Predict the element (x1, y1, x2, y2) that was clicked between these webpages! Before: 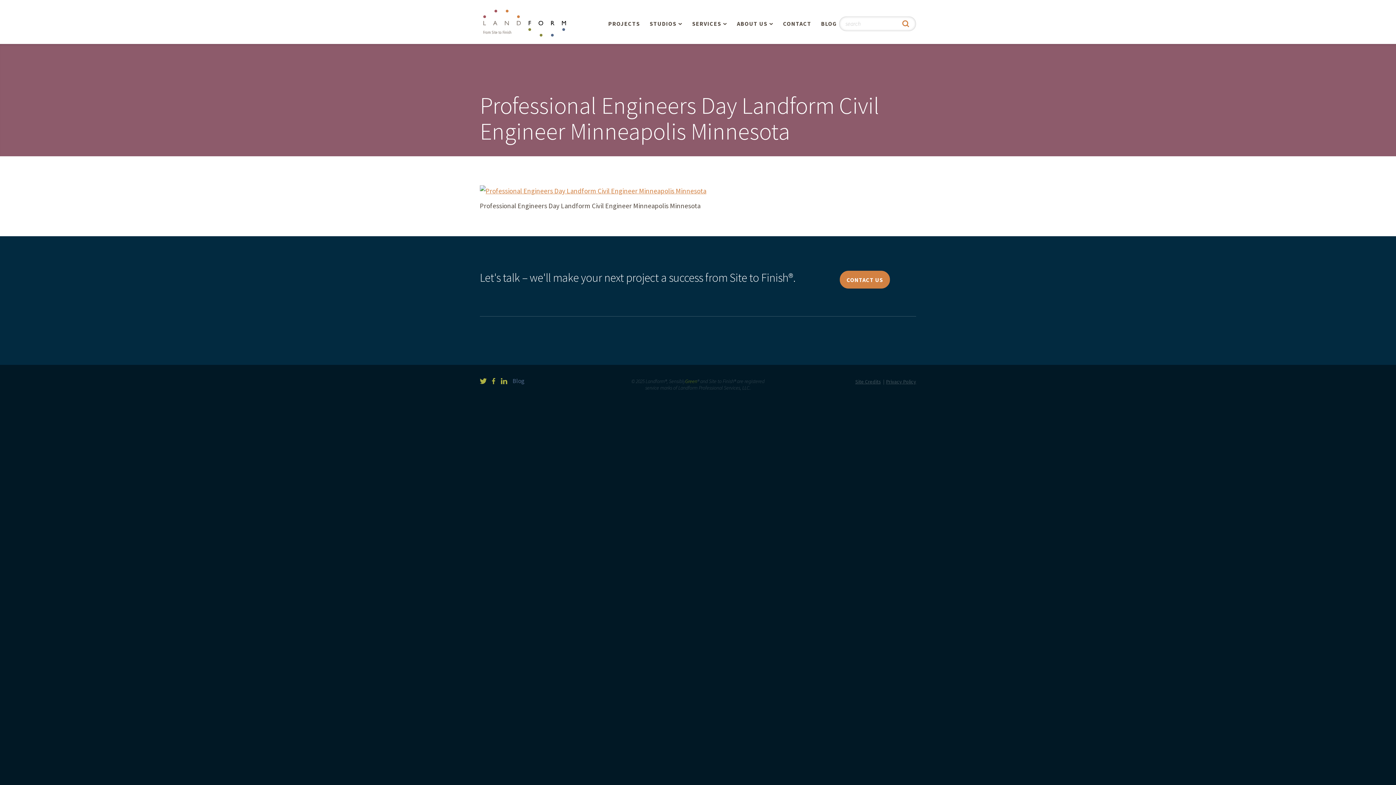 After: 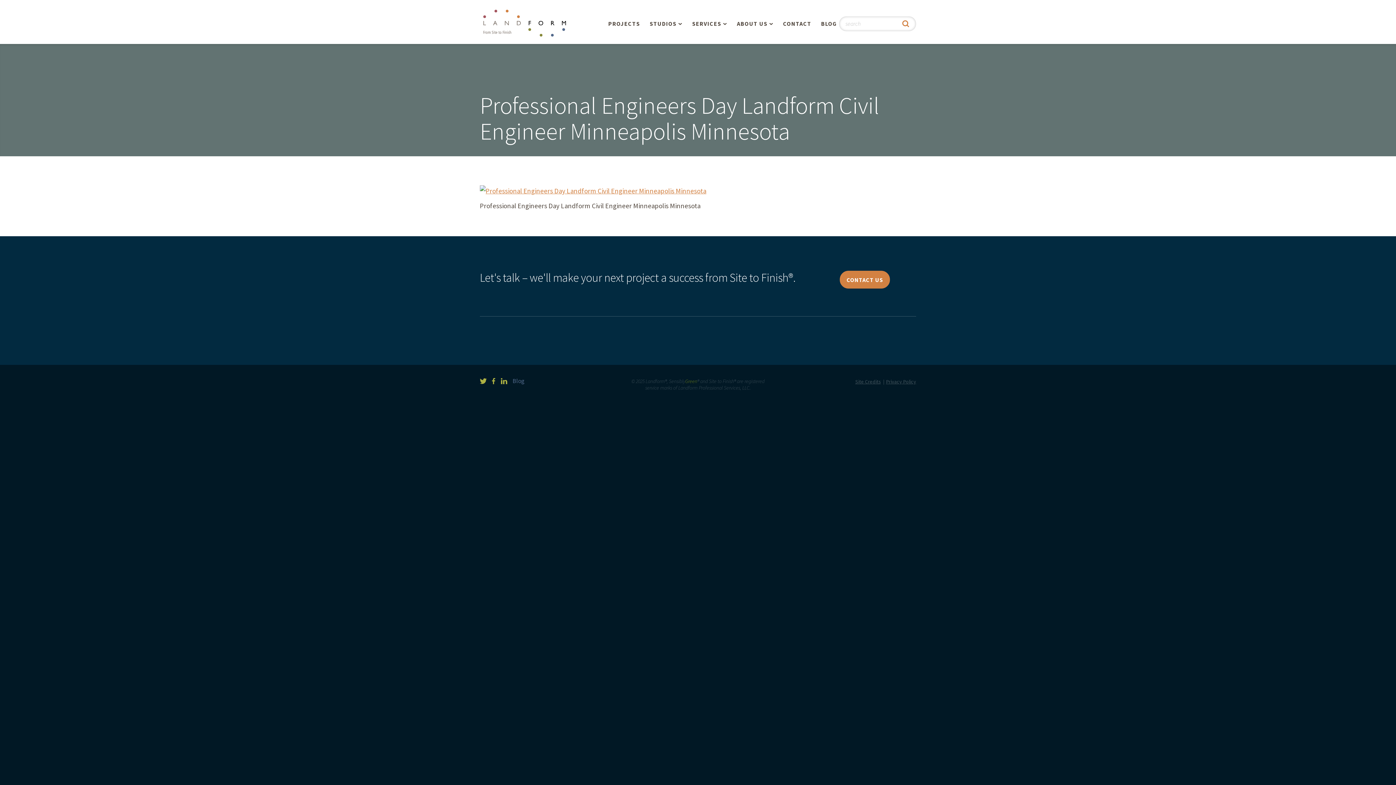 Action: bbox: (500, 377, 507, 385)